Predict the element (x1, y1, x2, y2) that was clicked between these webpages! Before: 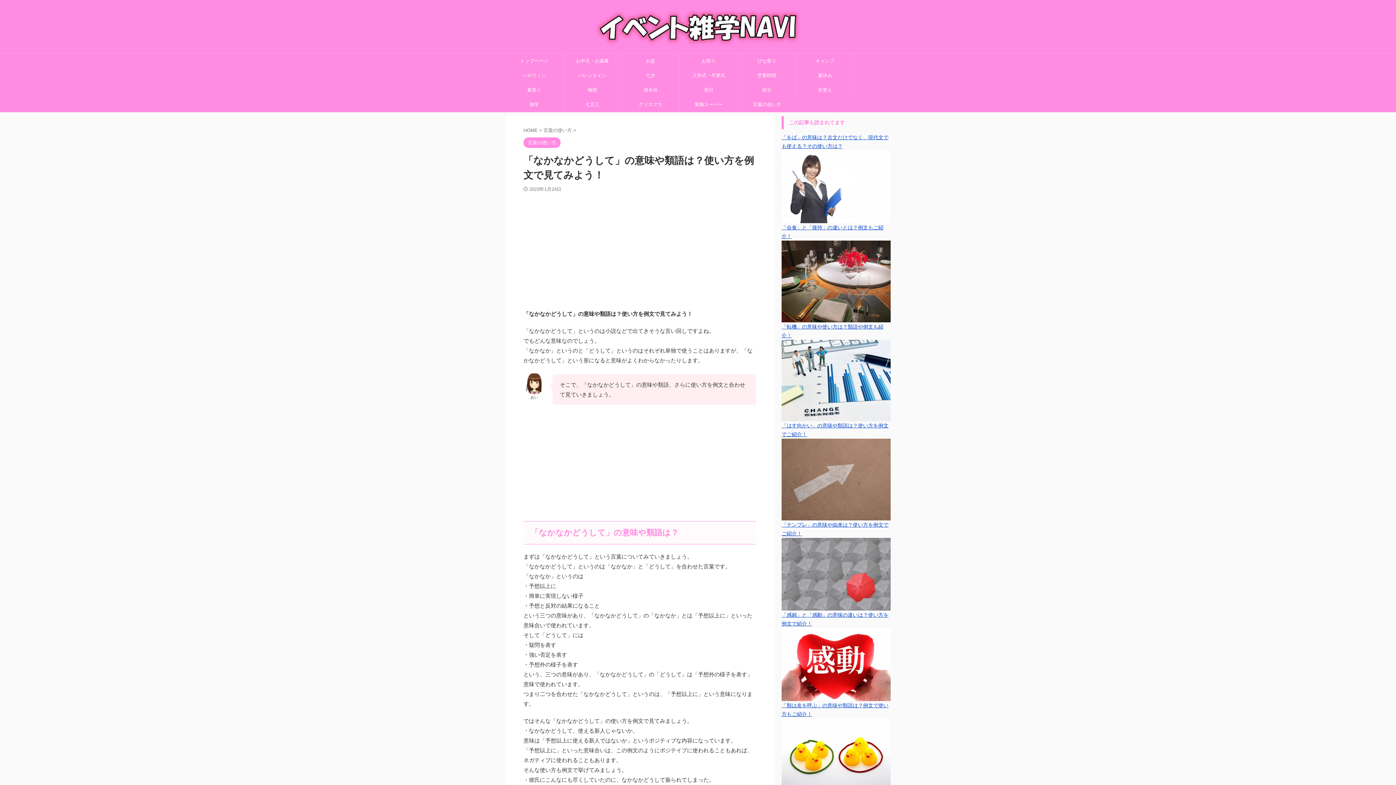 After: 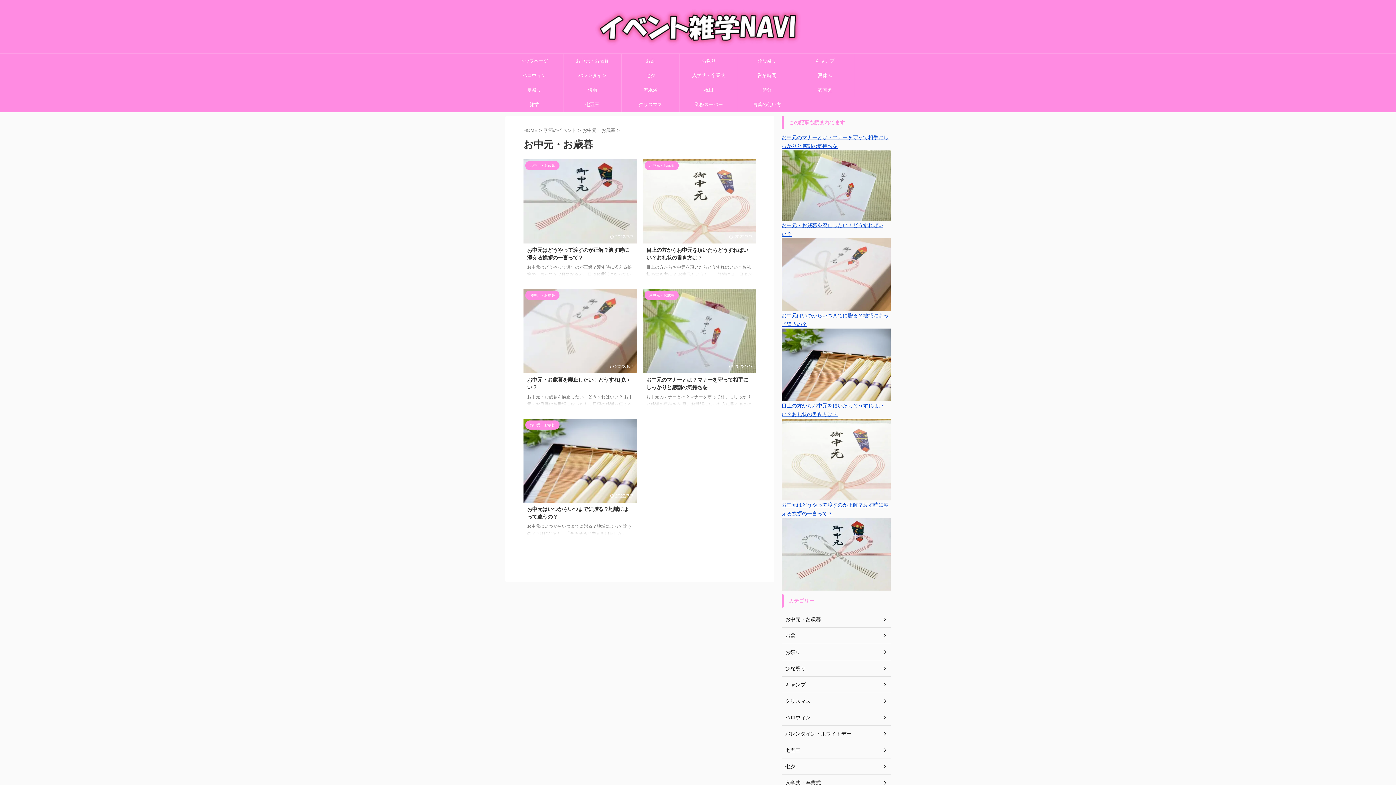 Action: bbox: (563, 53, 621, 68) label: お中元・お歳暮